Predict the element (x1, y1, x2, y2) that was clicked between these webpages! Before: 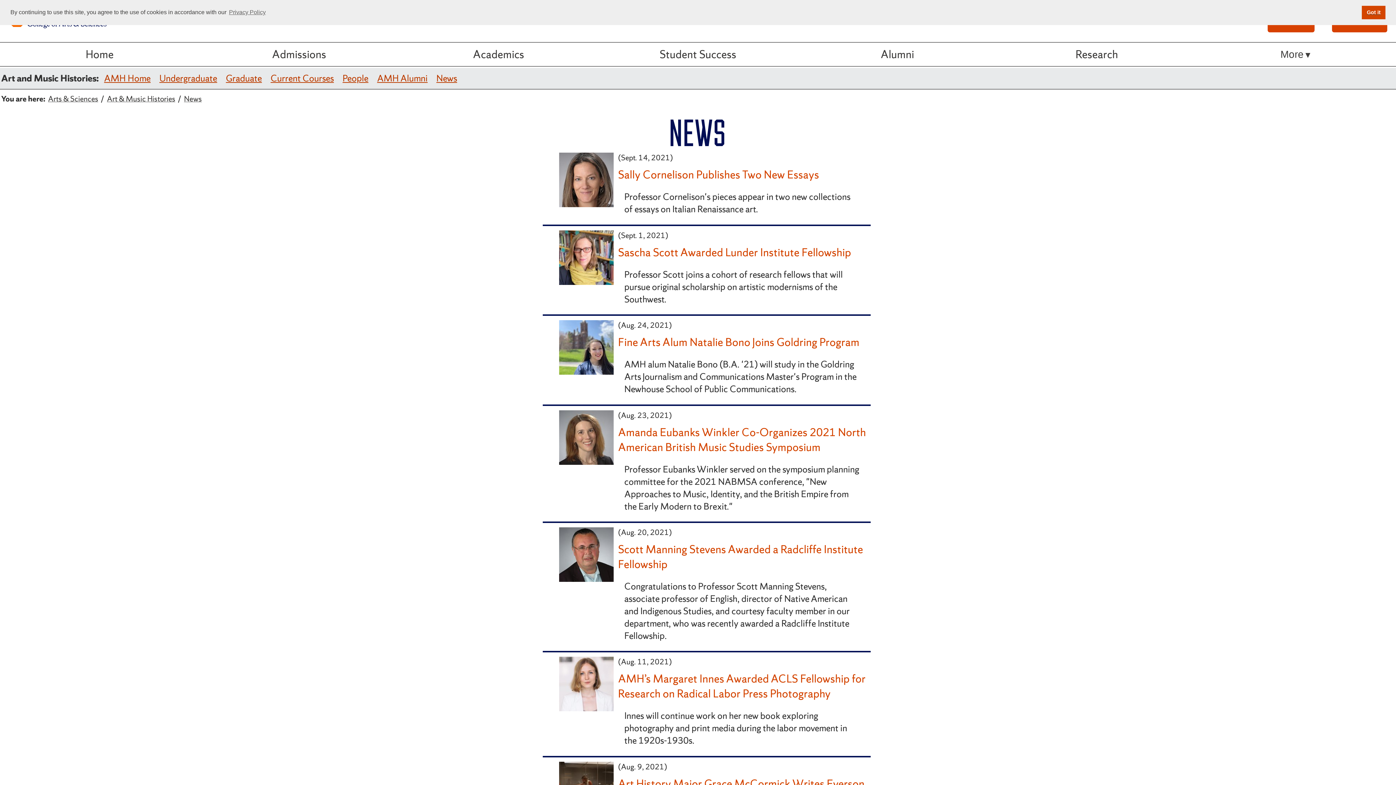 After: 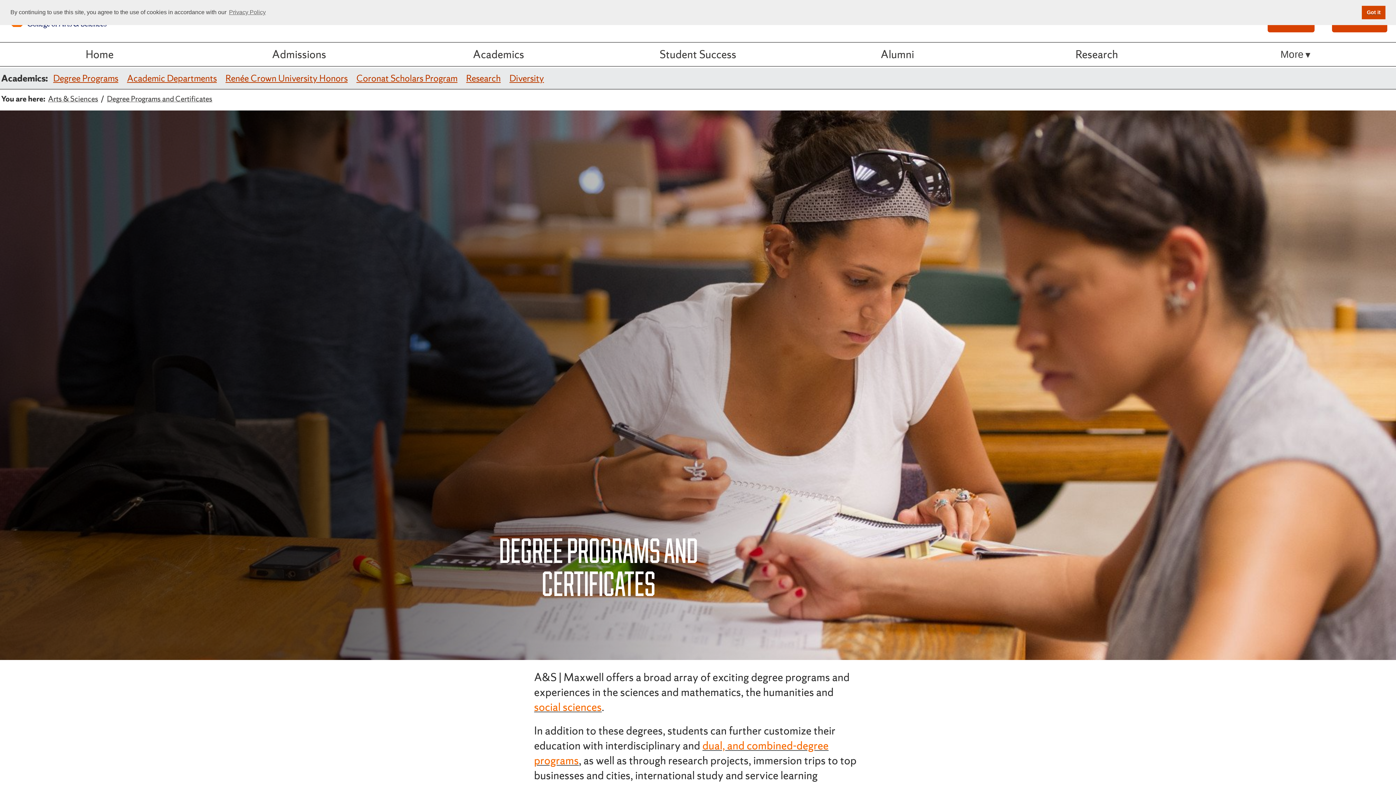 Action: bbox: (398, 42, 598, 66) label: Academics